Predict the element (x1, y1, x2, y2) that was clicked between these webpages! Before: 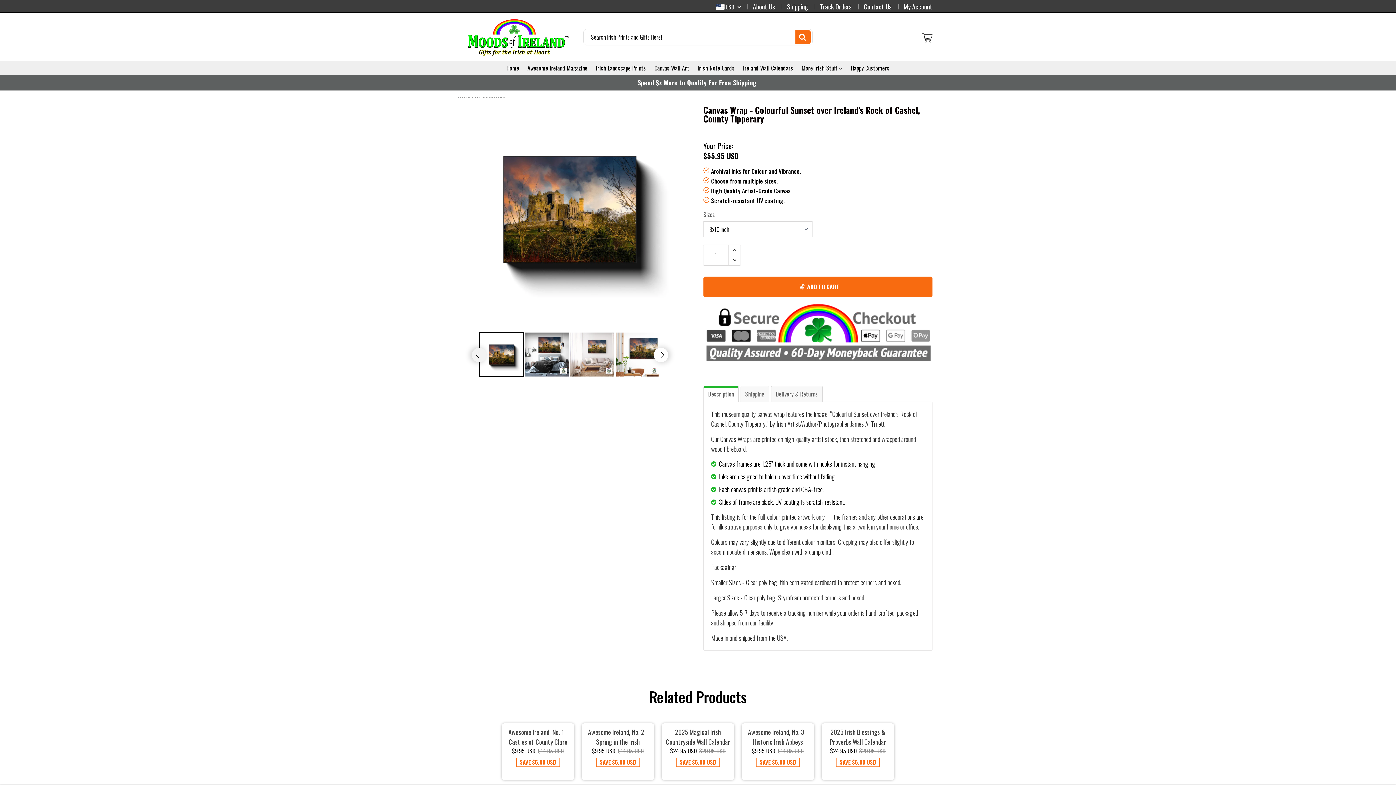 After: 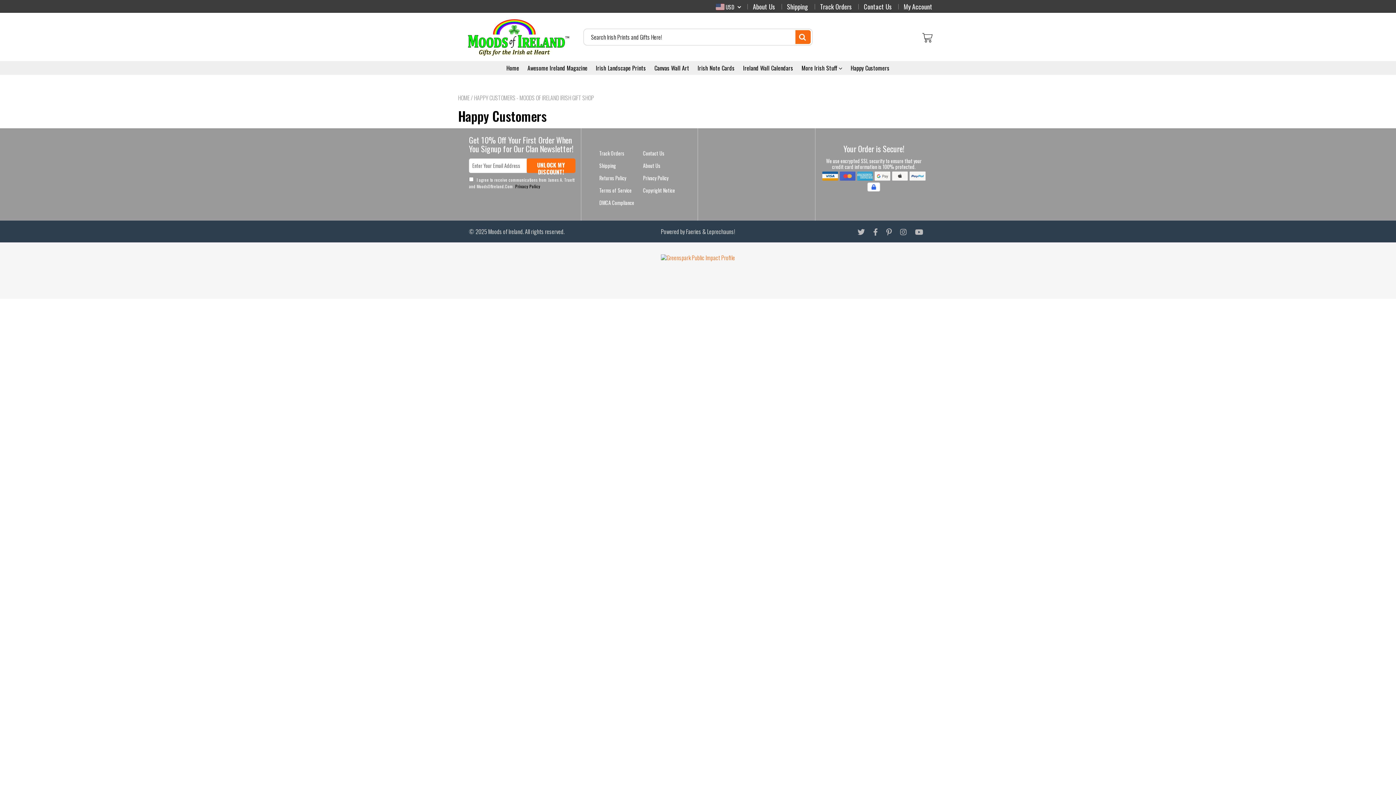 Action: bbox: (850, 61, 889, 74) label: Happy Customers